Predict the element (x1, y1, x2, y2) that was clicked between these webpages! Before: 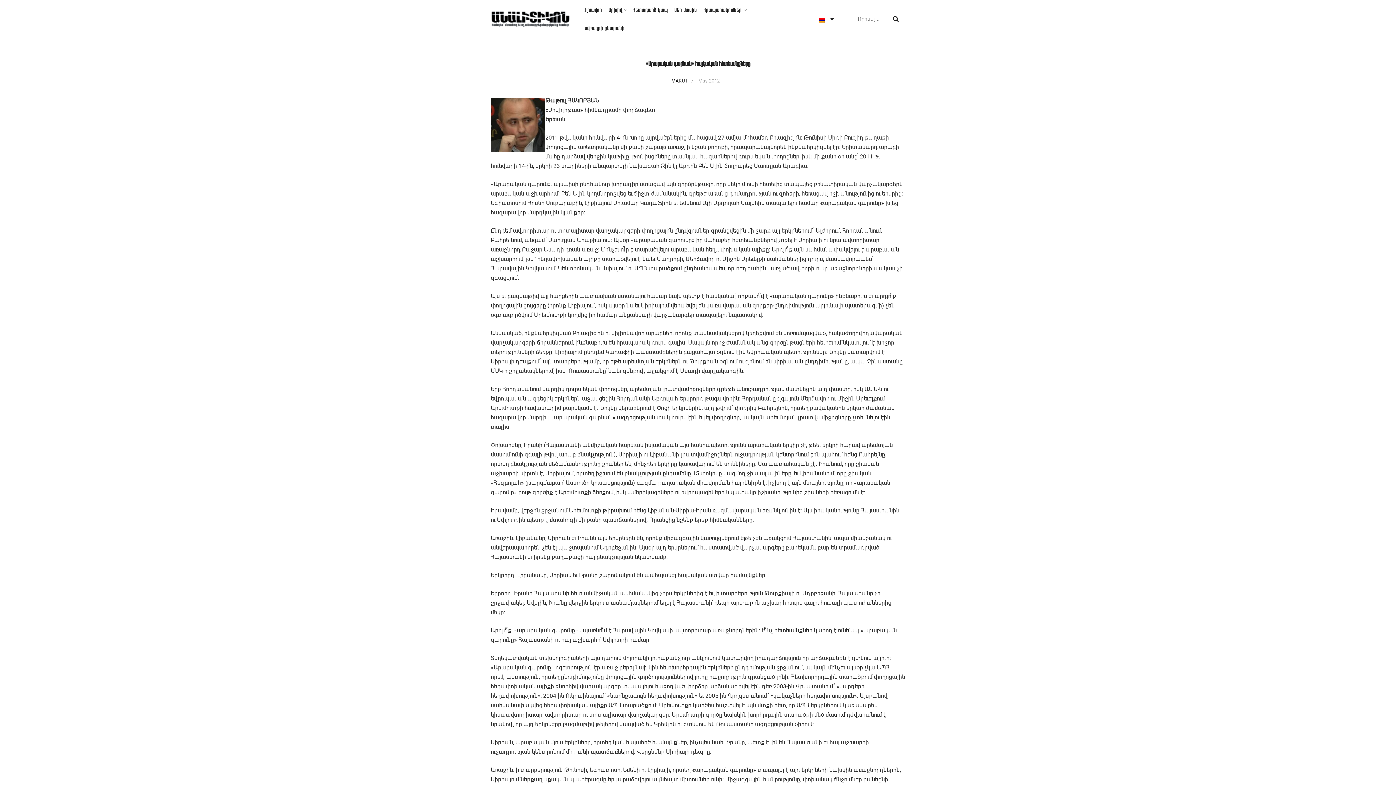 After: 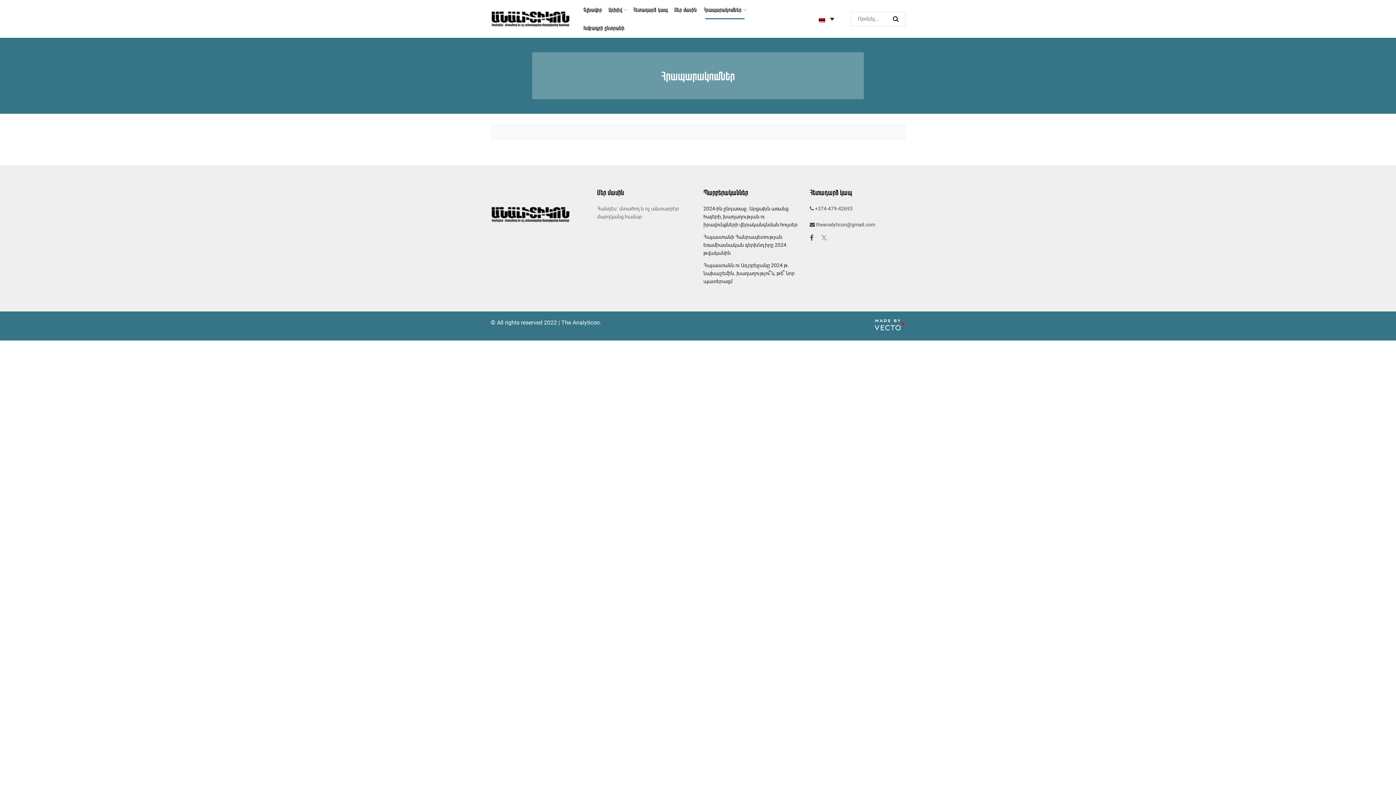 Action: label: Հրապարակումներ bbox: (700, 0, 749, 18)